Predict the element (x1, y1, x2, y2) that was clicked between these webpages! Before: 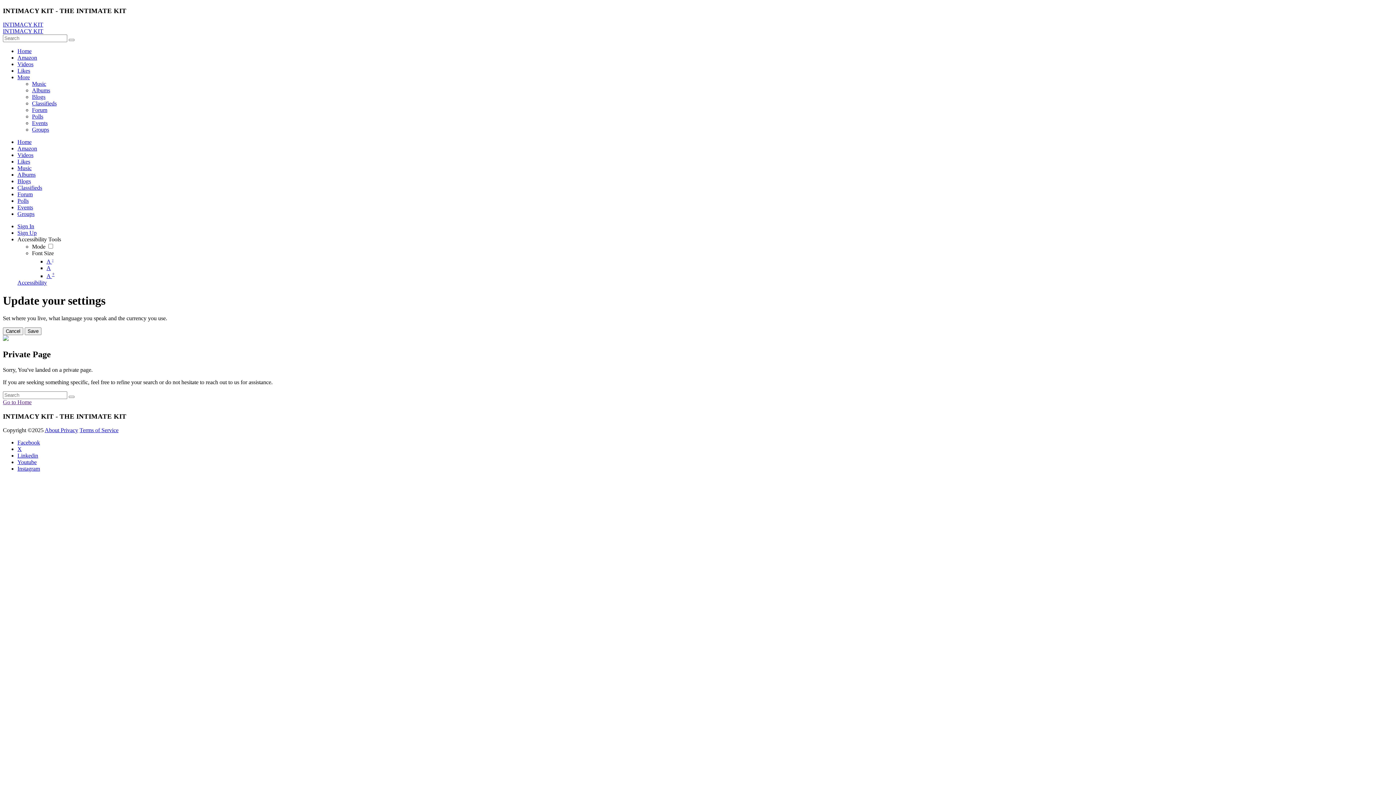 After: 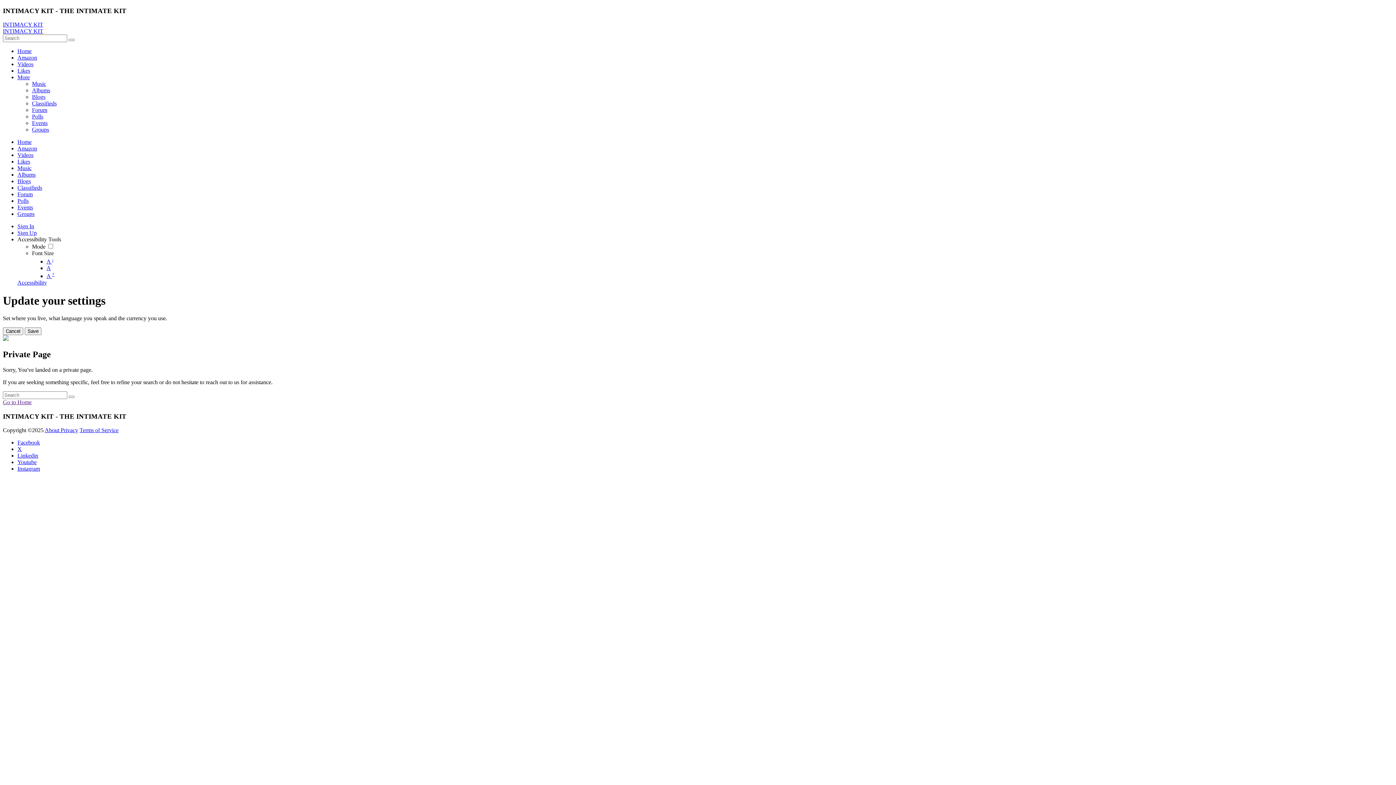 Action: bbox: (17, 439, 40, 445) label: Facebook